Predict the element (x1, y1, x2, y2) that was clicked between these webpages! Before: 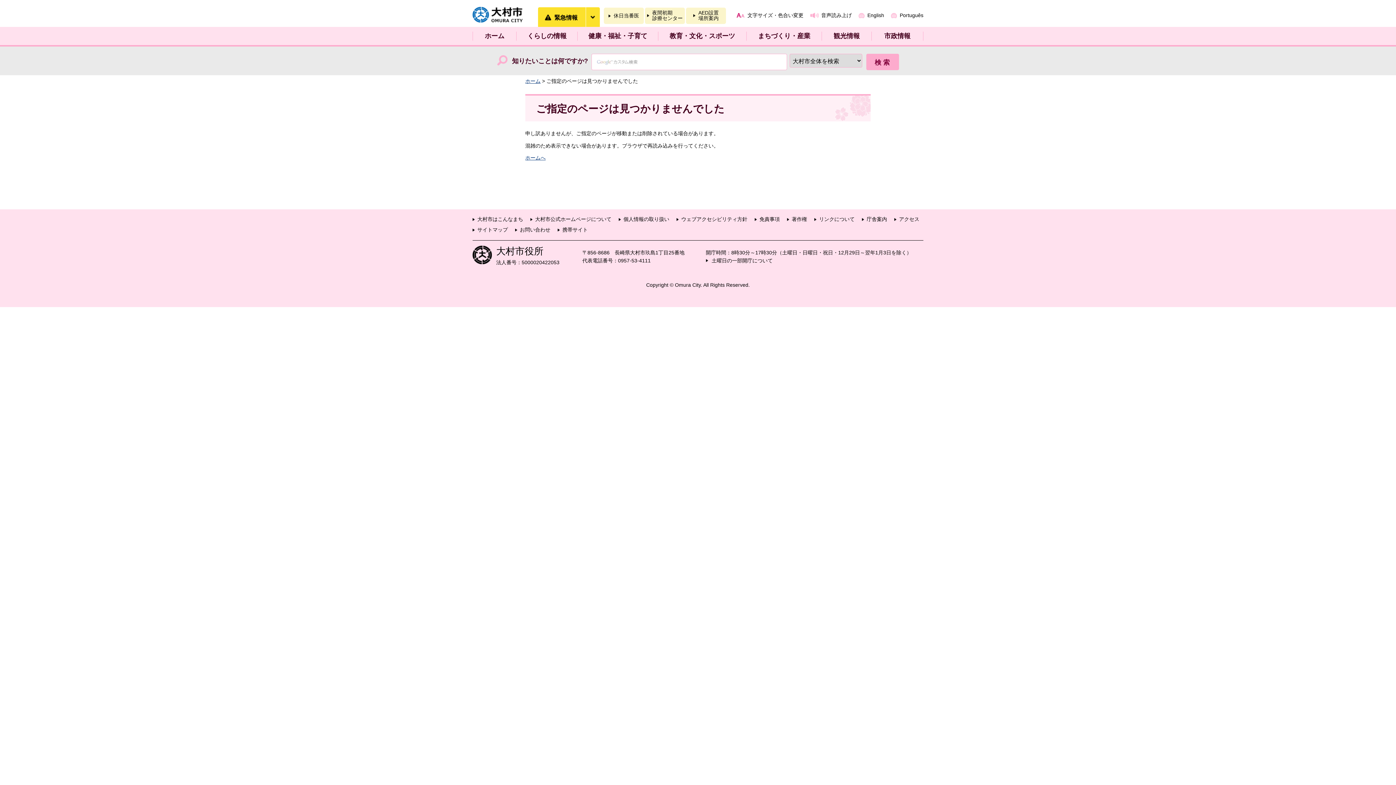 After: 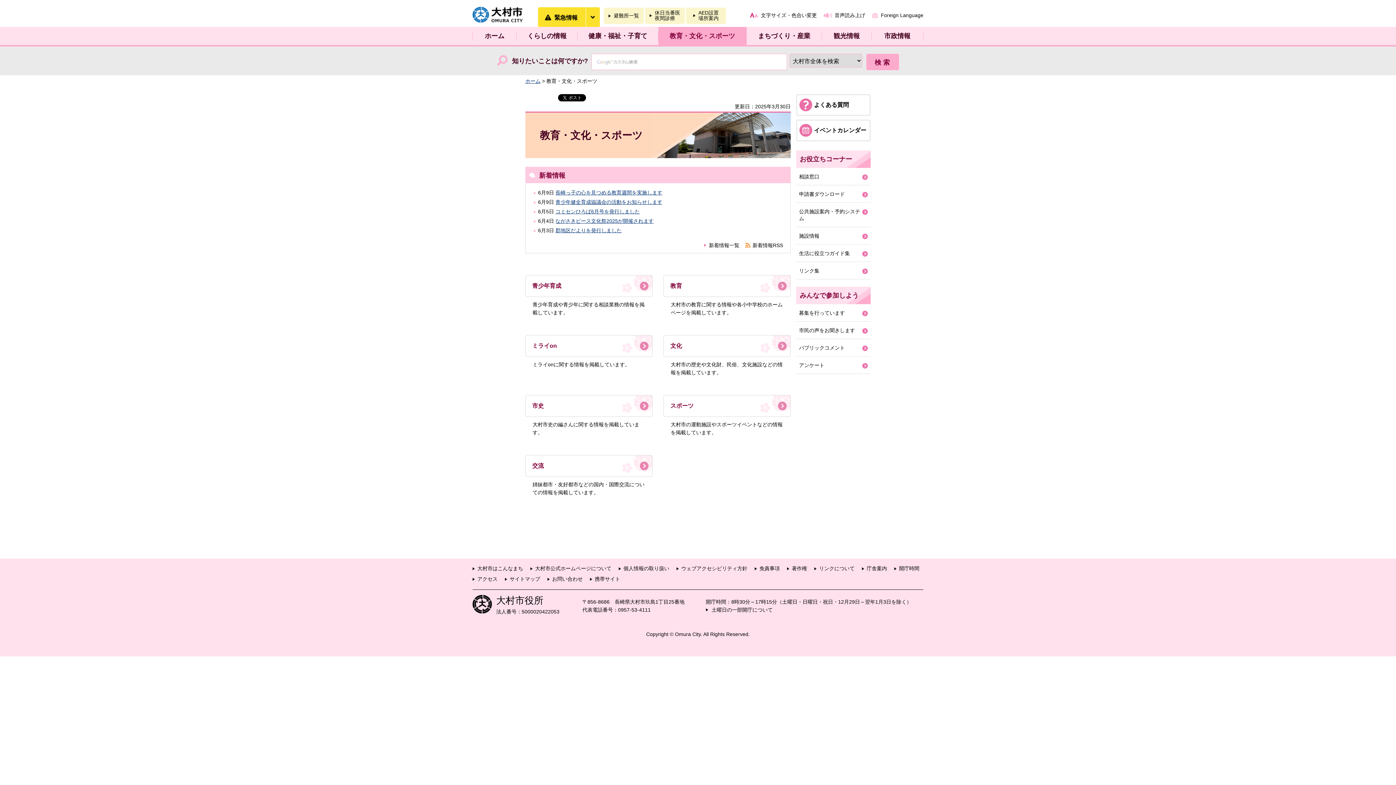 Action: bbox: (658, 26, 746, 45) label: 教育・文化・スポーツ